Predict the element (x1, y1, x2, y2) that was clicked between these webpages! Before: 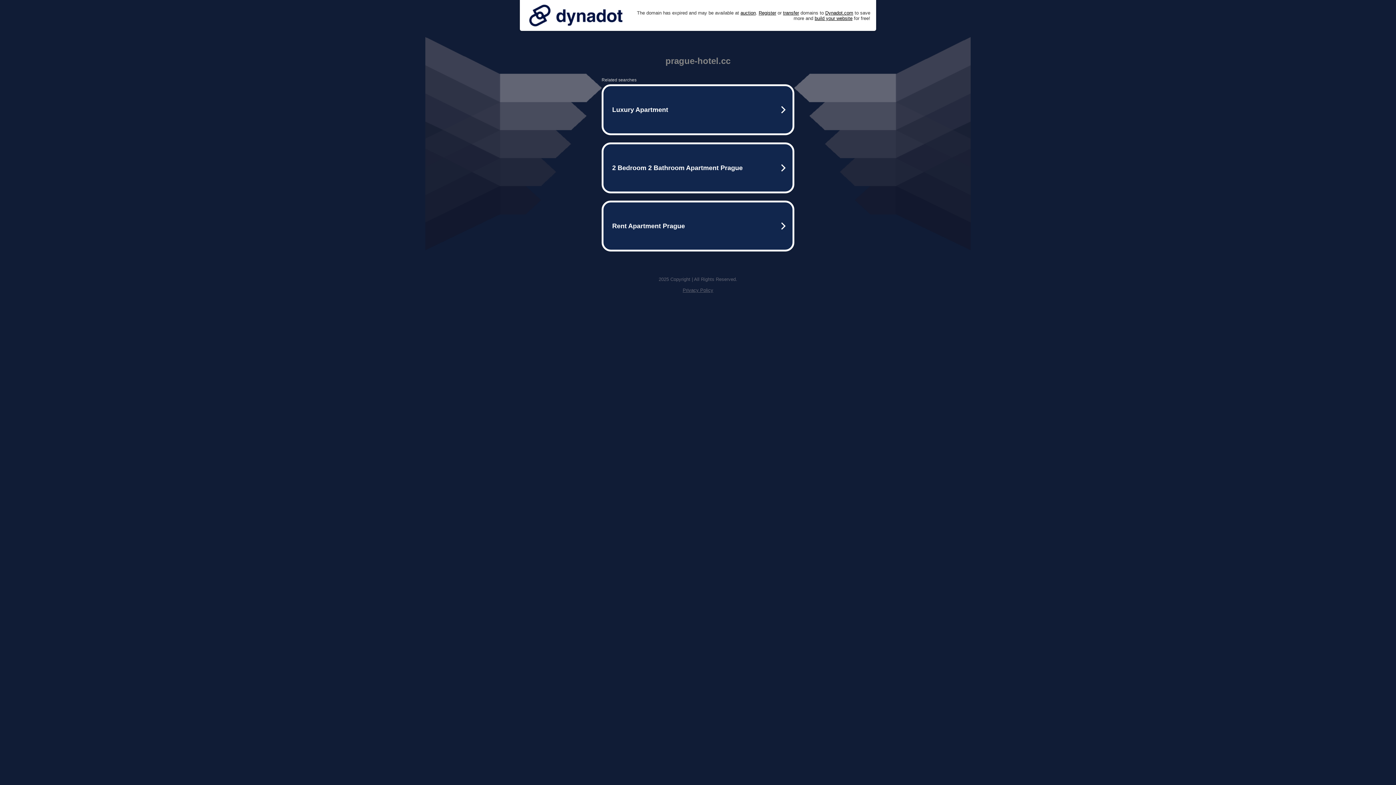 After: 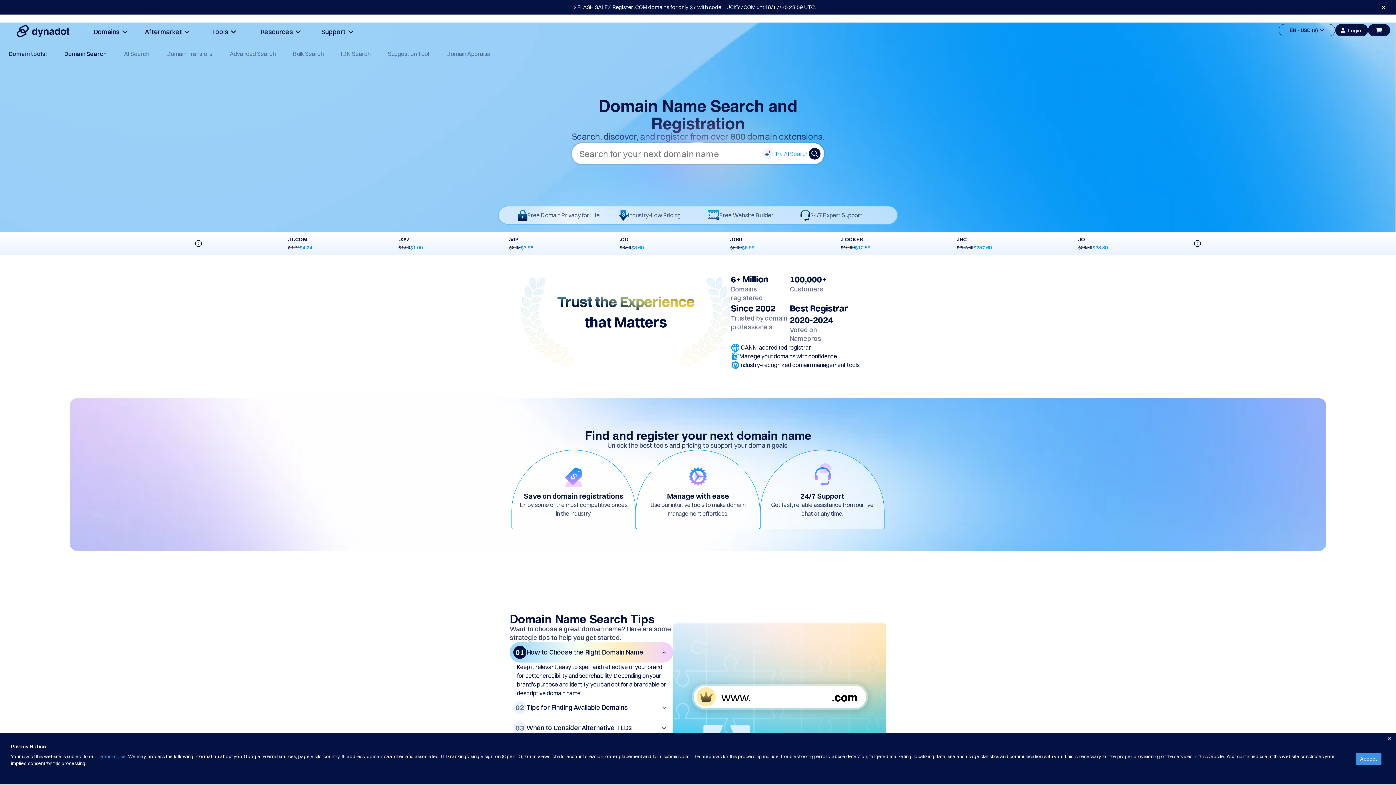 Action: label: Register bbox: (758, 10, 776, 15)